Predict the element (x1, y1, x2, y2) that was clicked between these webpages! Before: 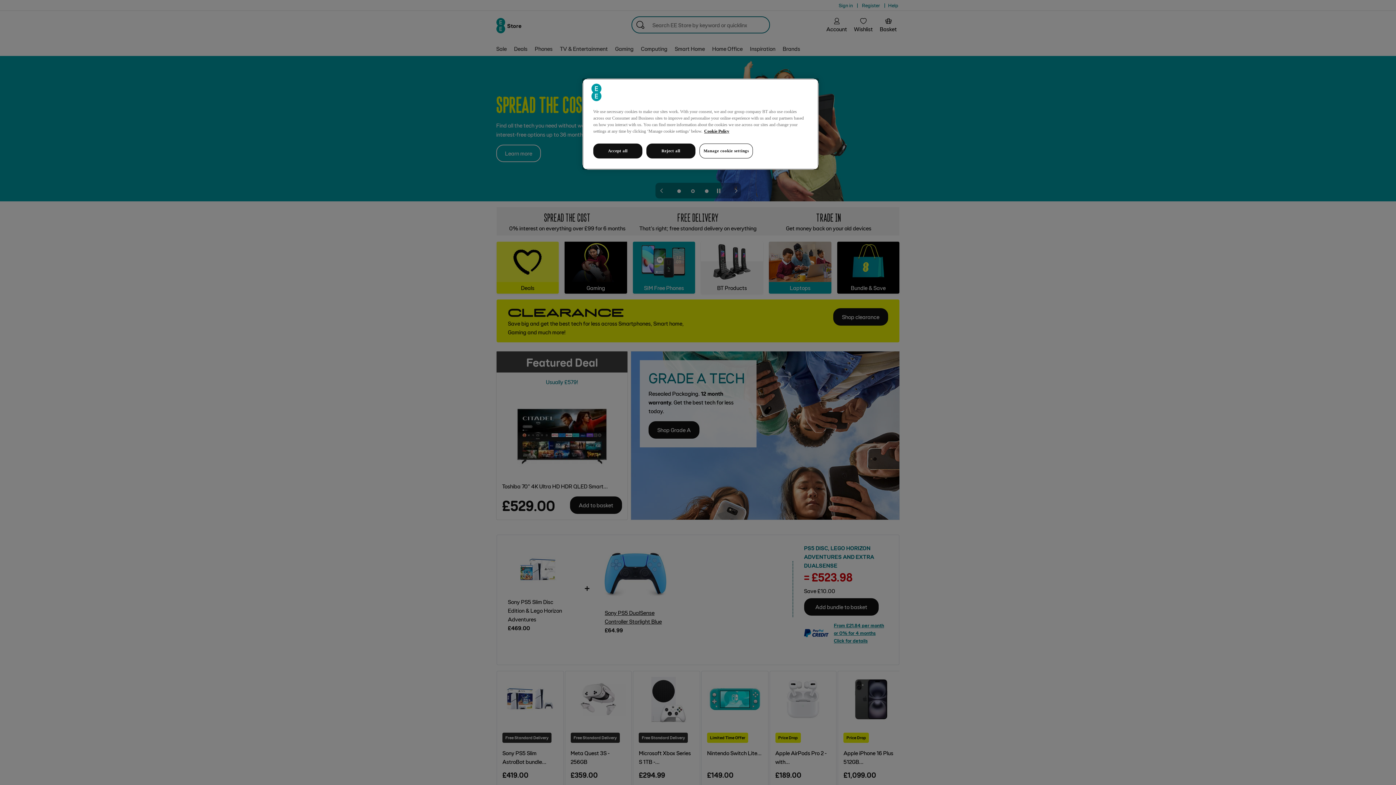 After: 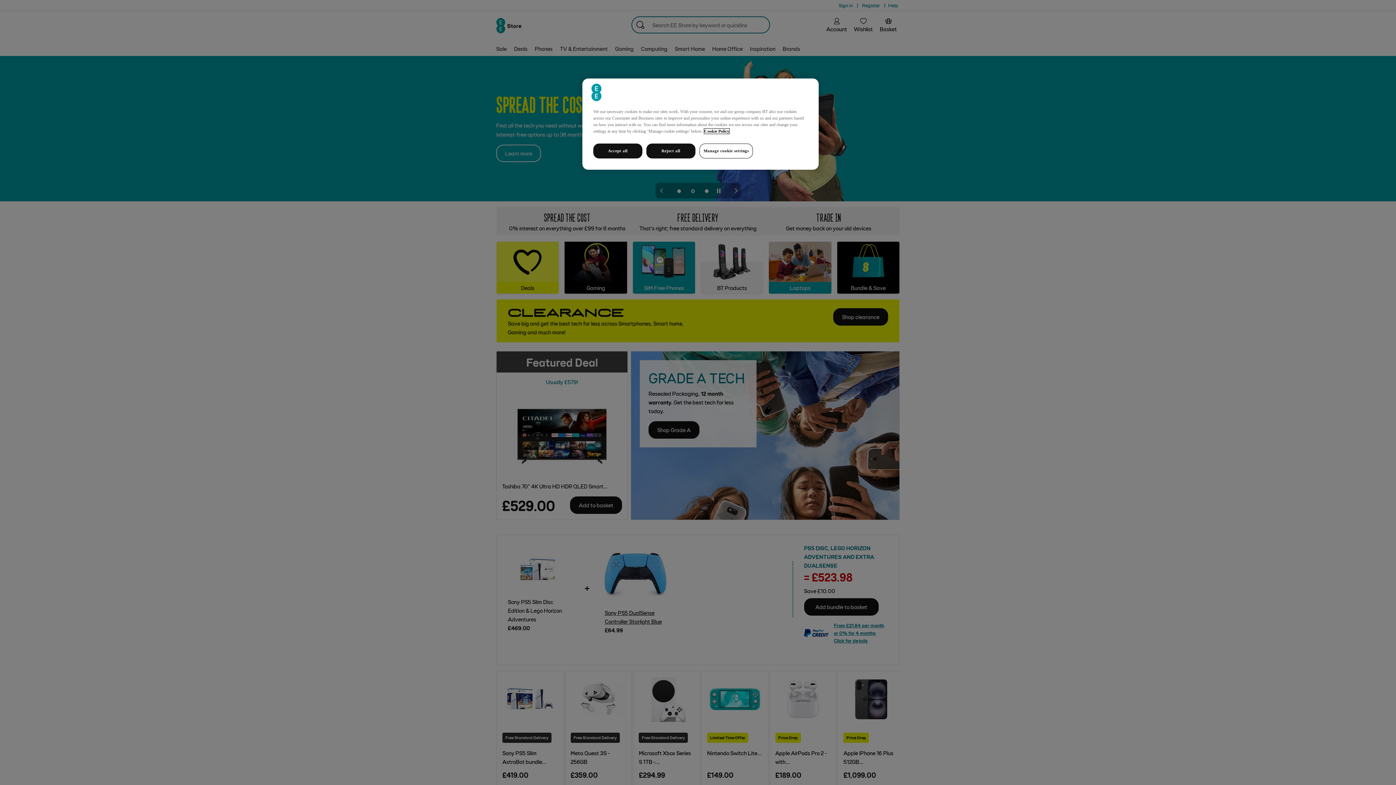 Action: bbox: (704, 128, 729, 133) label: More information about your privacy, opens in a new tab